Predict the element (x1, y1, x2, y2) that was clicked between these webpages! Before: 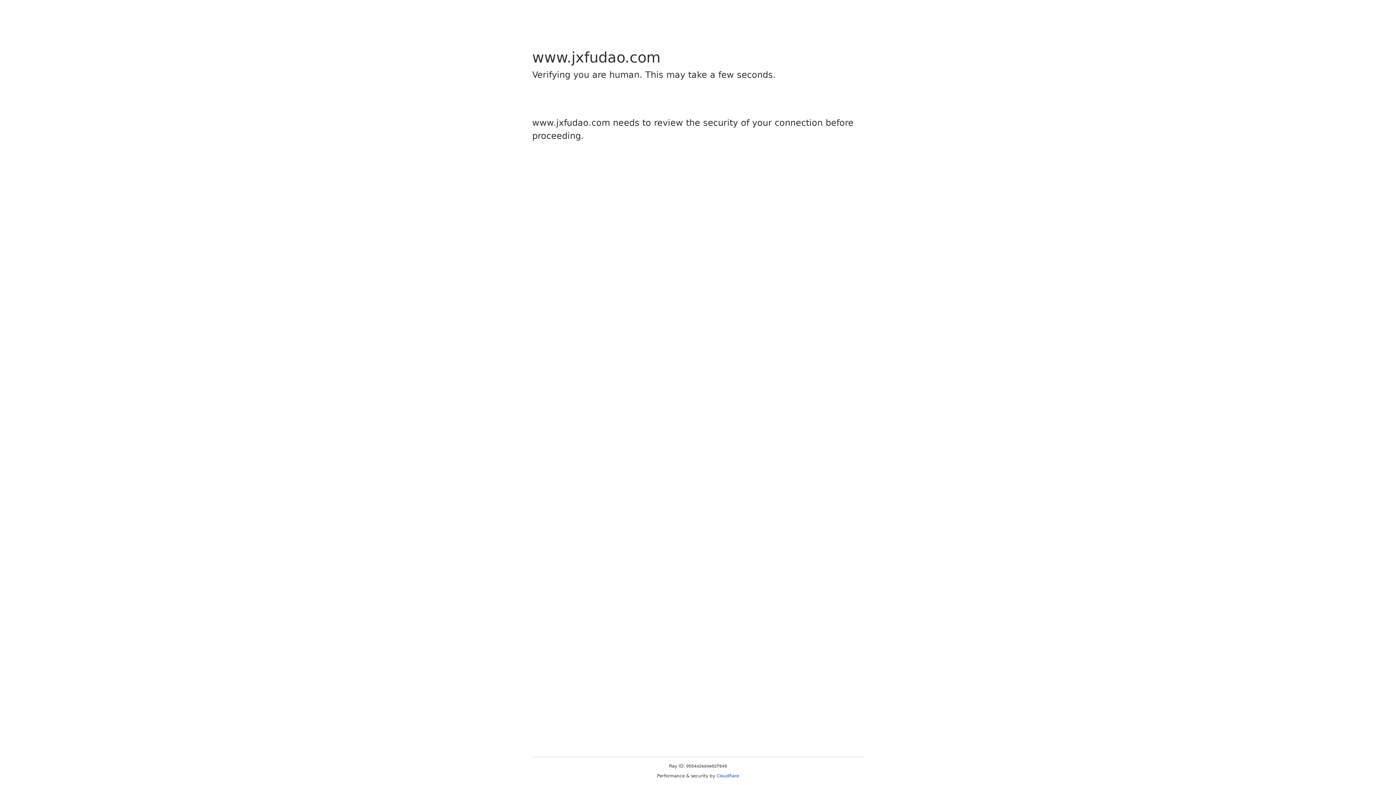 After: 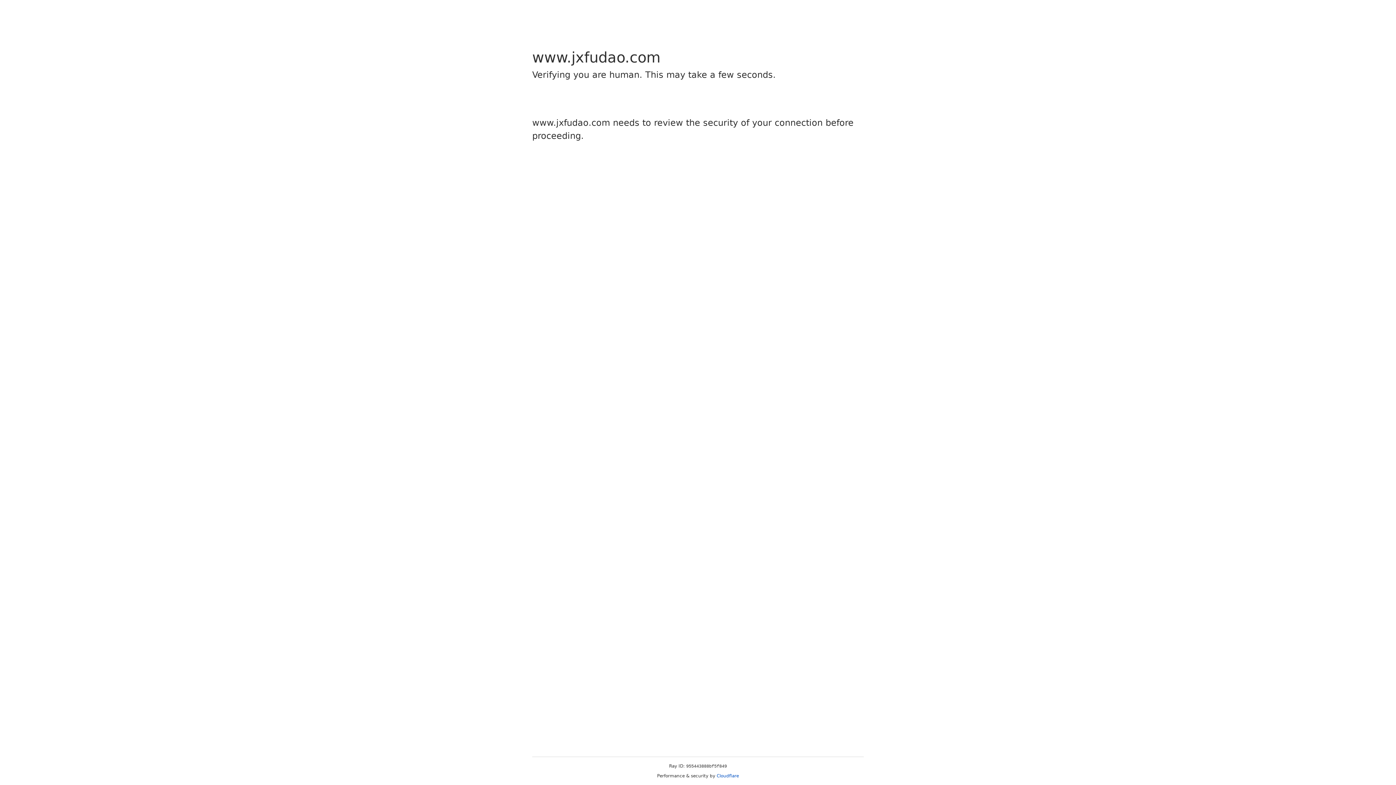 Action: bbox: (716, 773, 739, 778) label: Cloudflare